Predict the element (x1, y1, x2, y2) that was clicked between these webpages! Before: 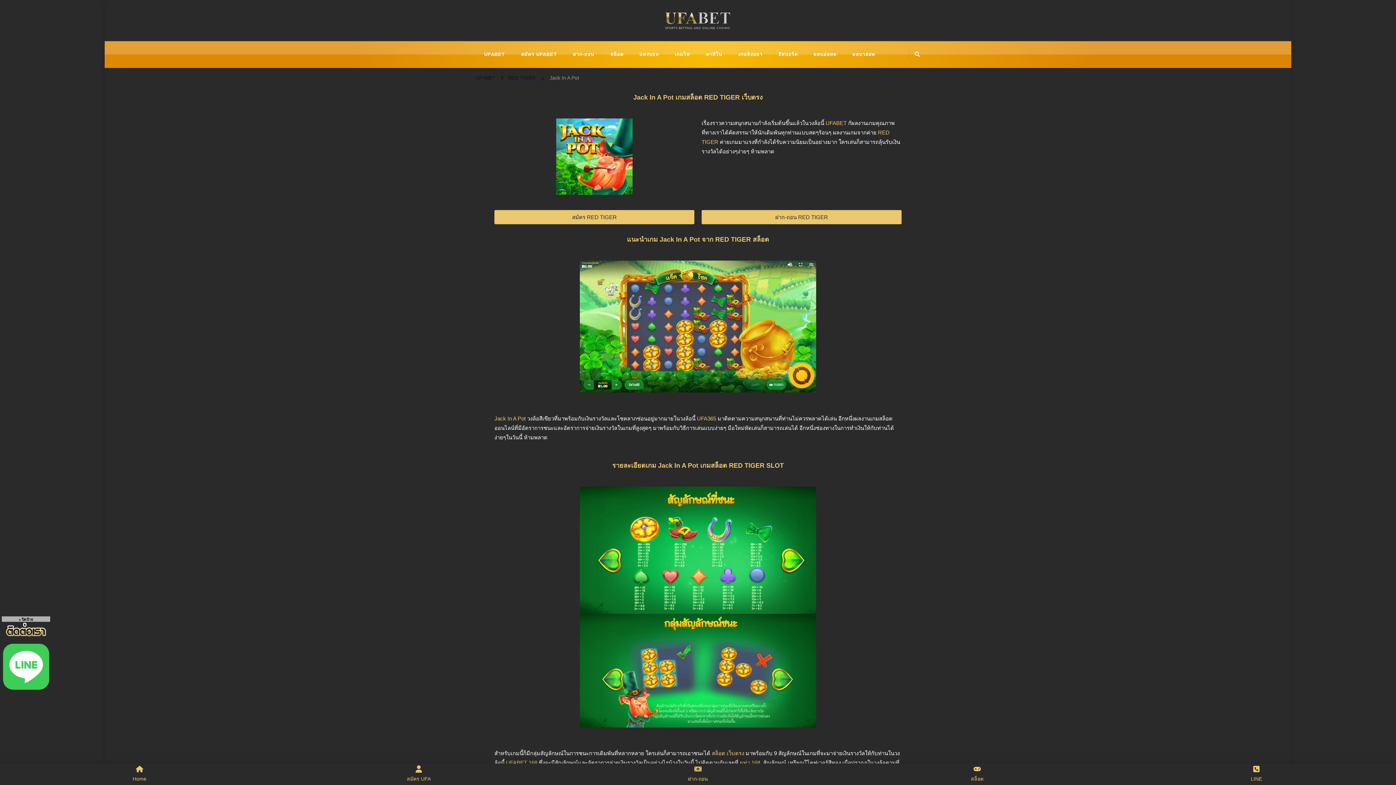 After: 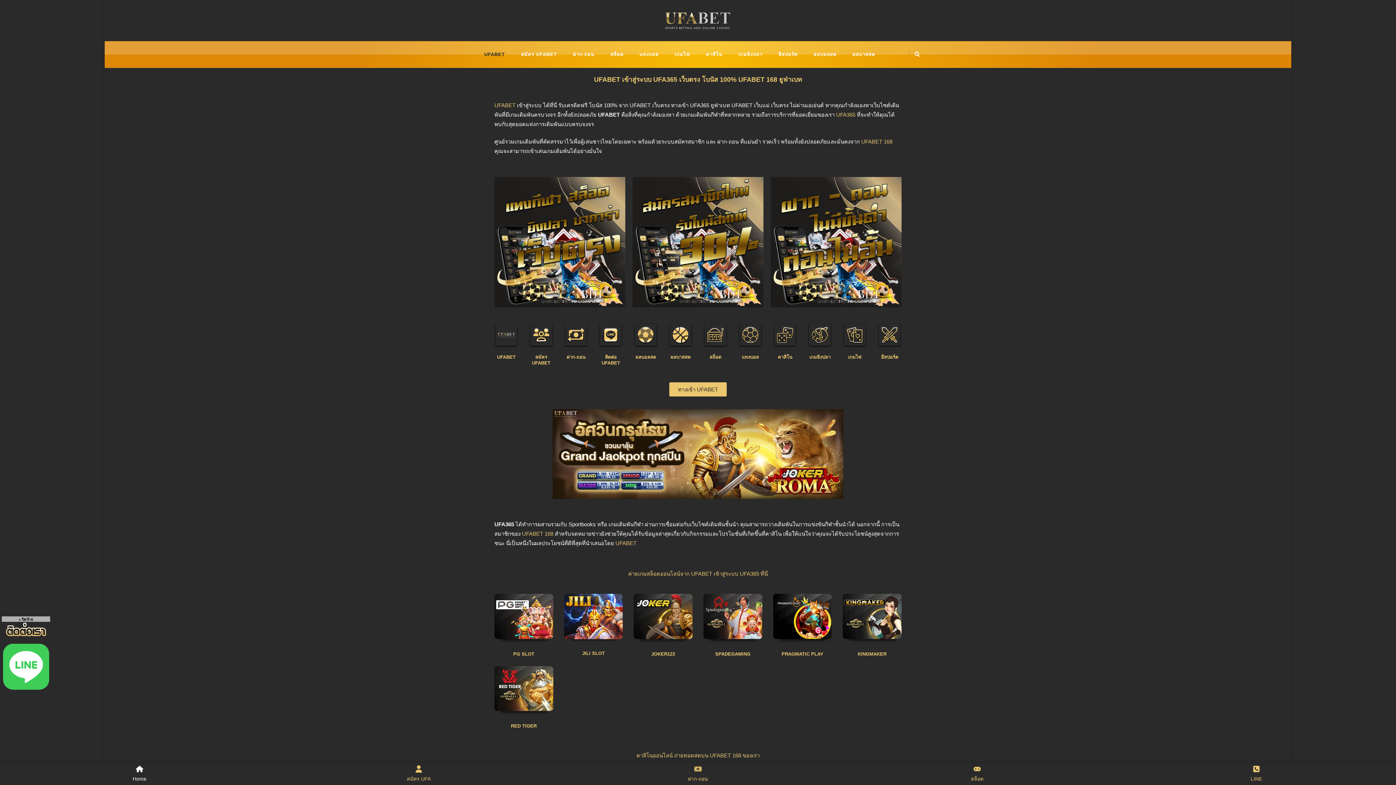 Action: bbox: (825, 119, 846, 126) label: UFABET